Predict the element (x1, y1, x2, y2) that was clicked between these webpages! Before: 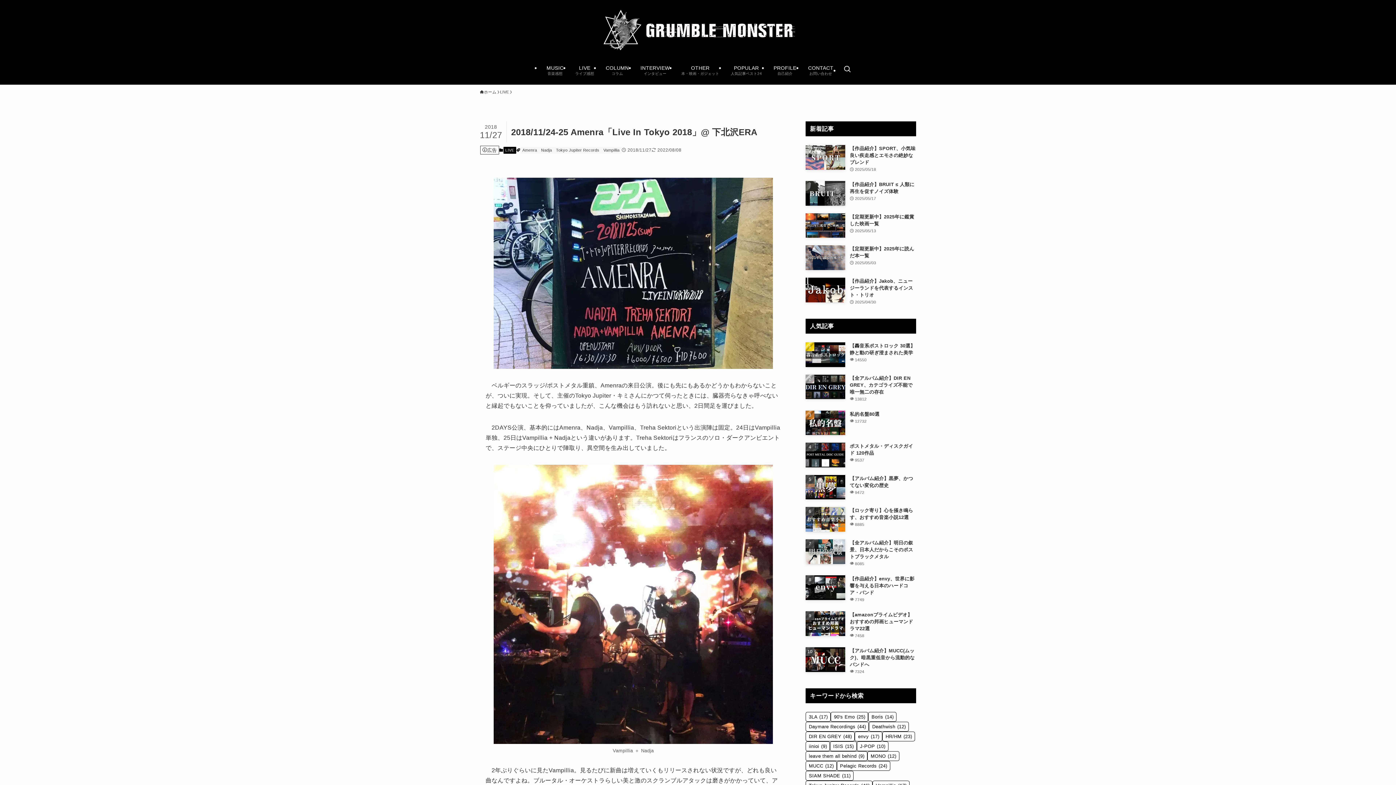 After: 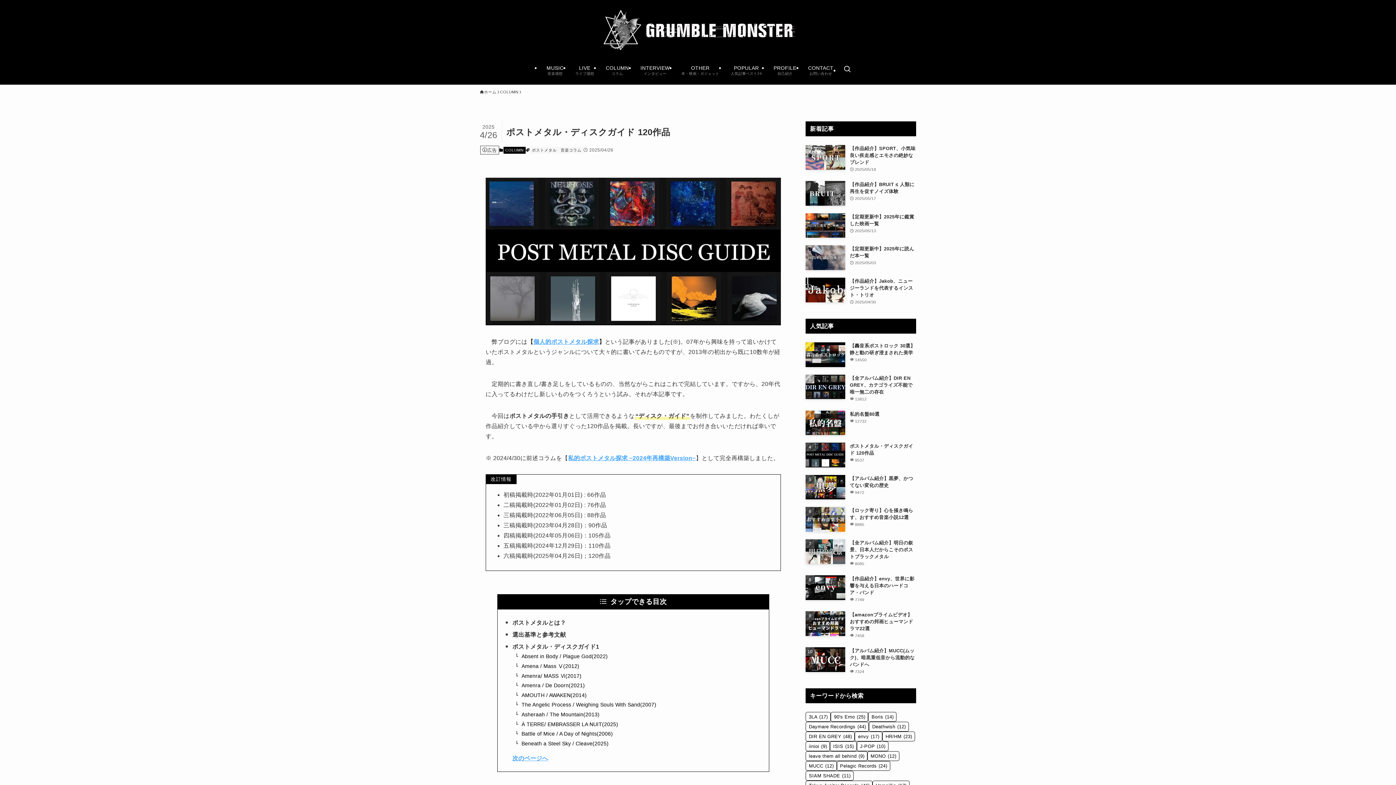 Action: bbox: (805, 442, 916, 467) label: ポストメタル・ディスクガイド 120作品
9537